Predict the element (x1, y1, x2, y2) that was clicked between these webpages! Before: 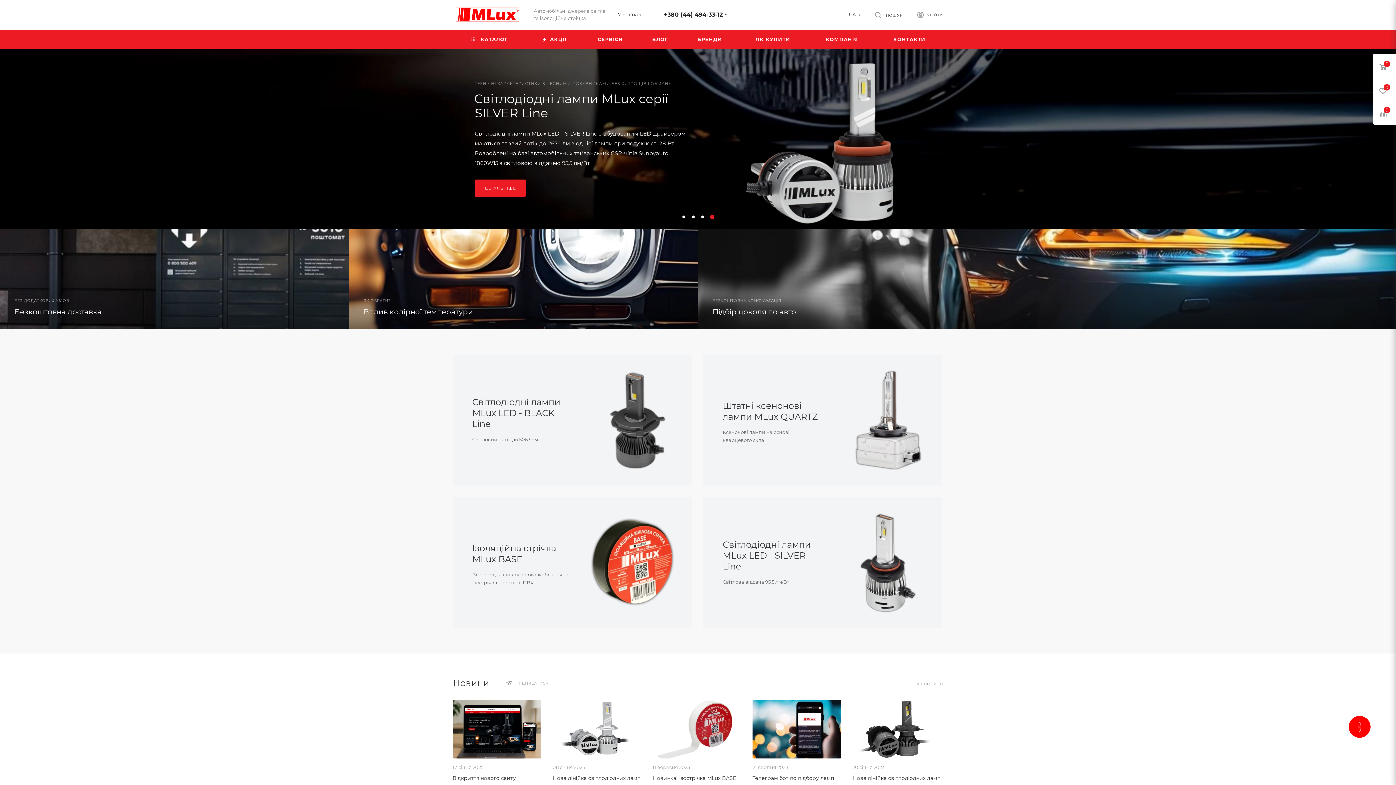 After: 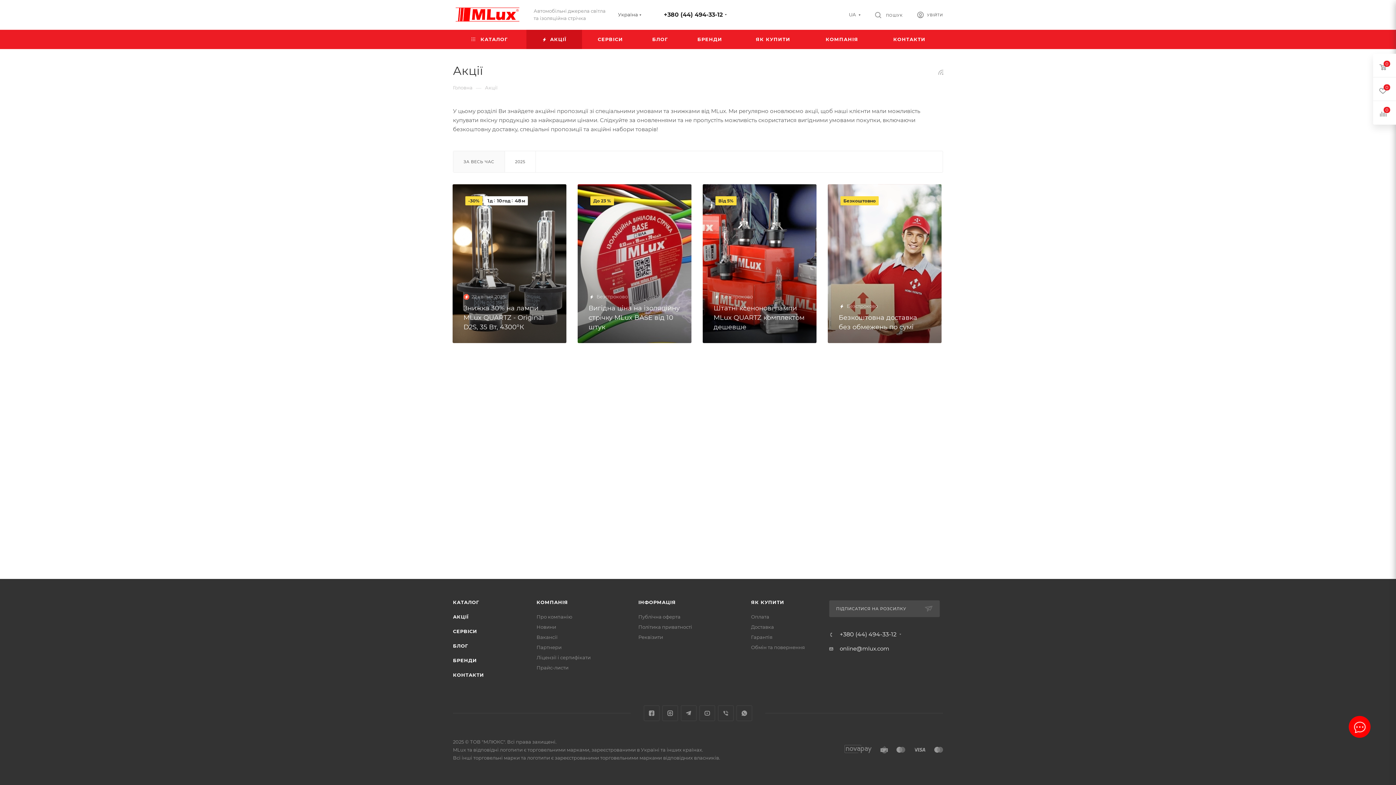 Action: bbox: (526, 29, 582, 49) label:  АКЦІЇ